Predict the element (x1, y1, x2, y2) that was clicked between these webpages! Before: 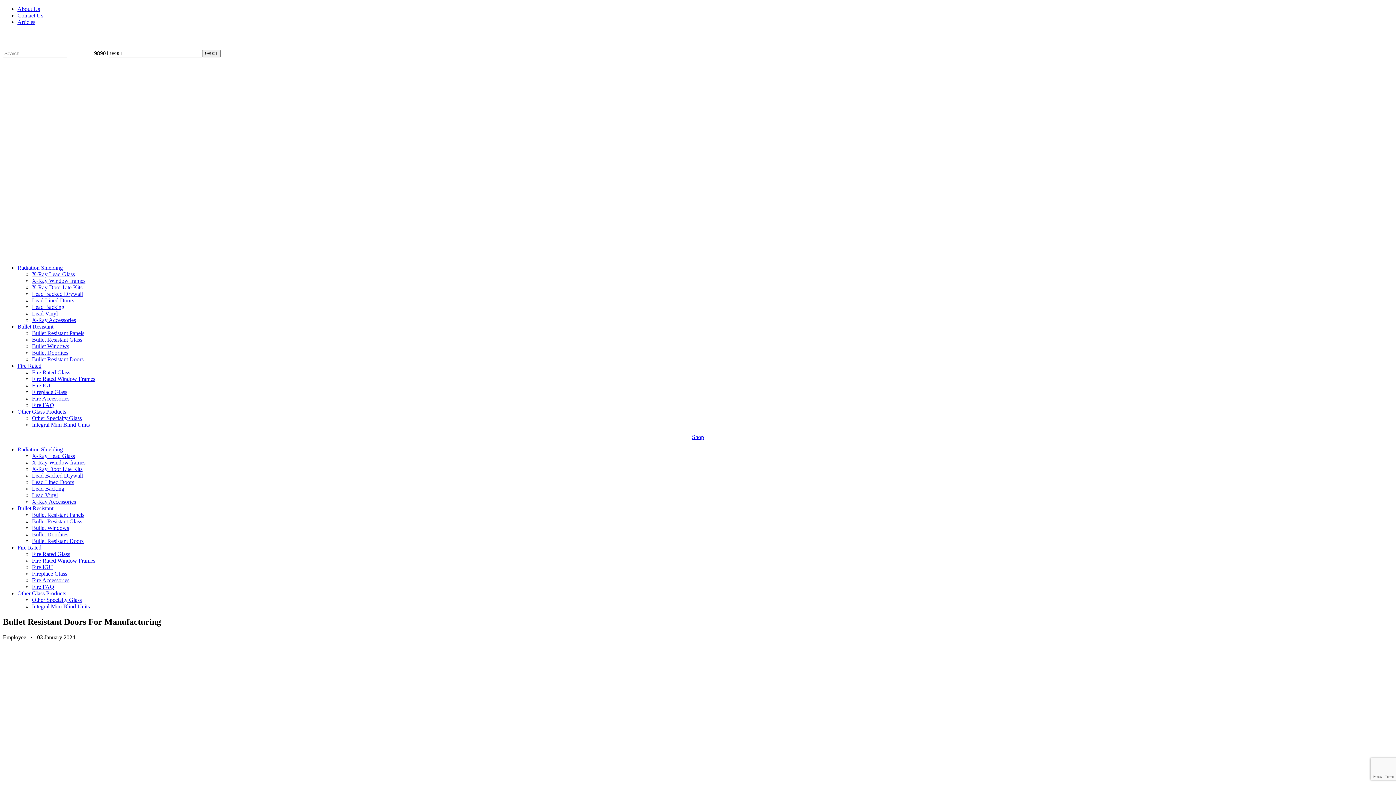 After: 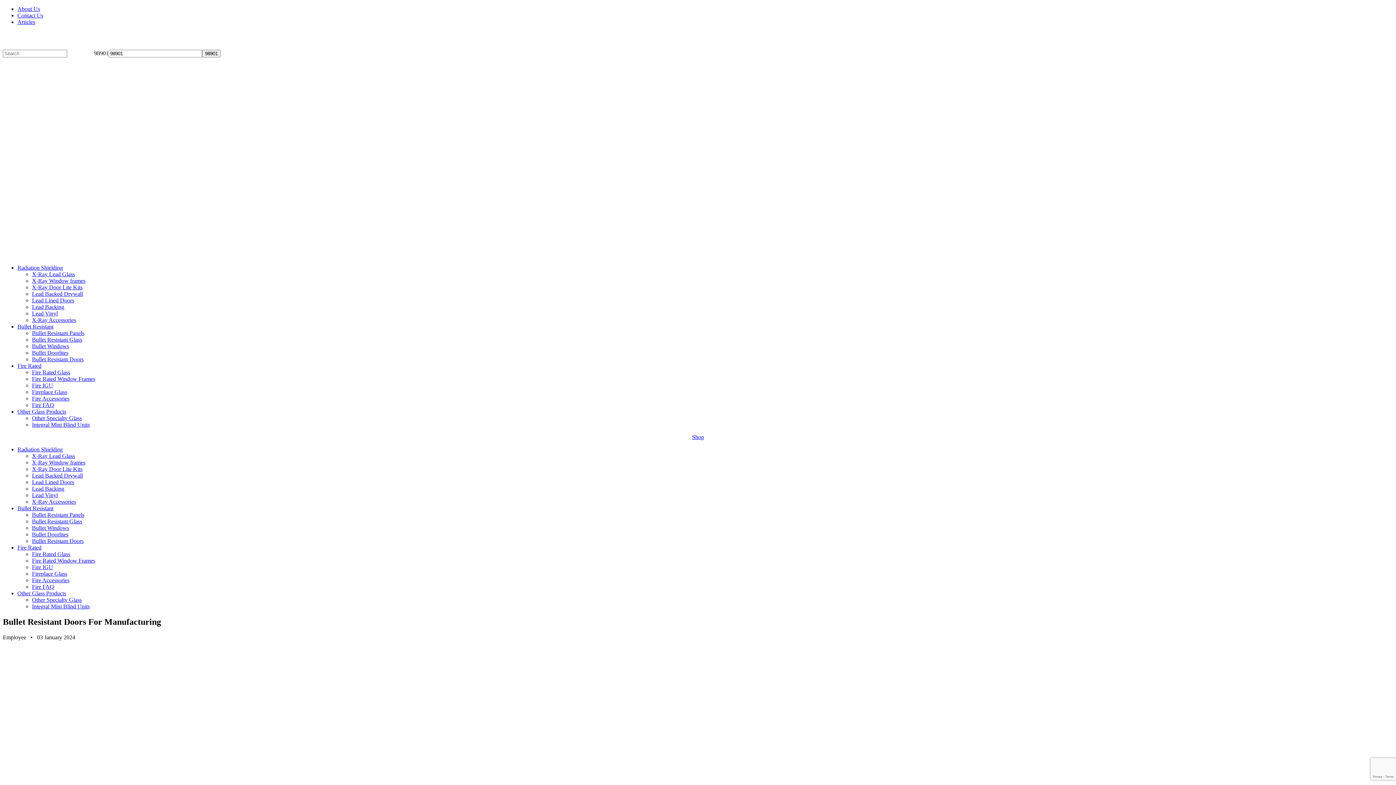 Action: bbox: (17, 362, 41, 369) label: Fire Rated